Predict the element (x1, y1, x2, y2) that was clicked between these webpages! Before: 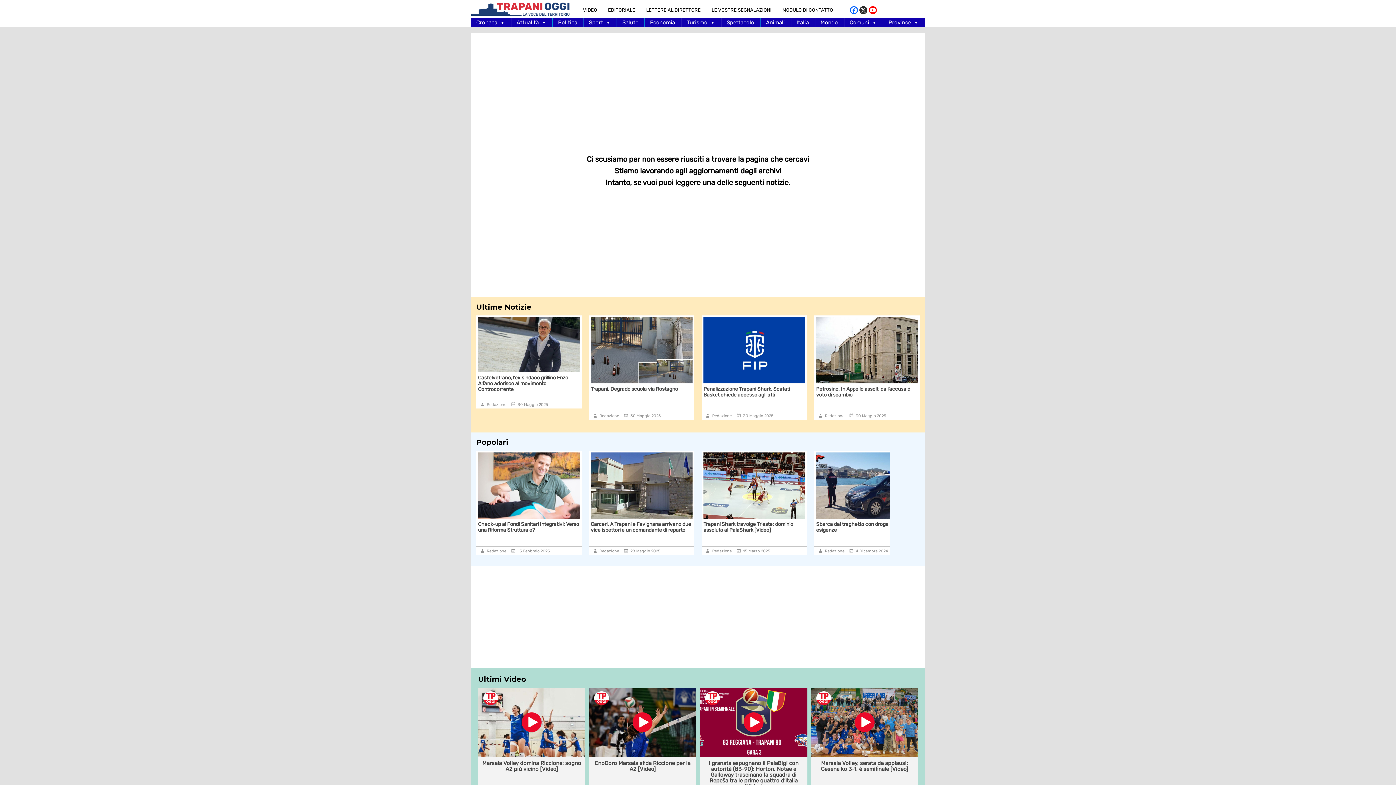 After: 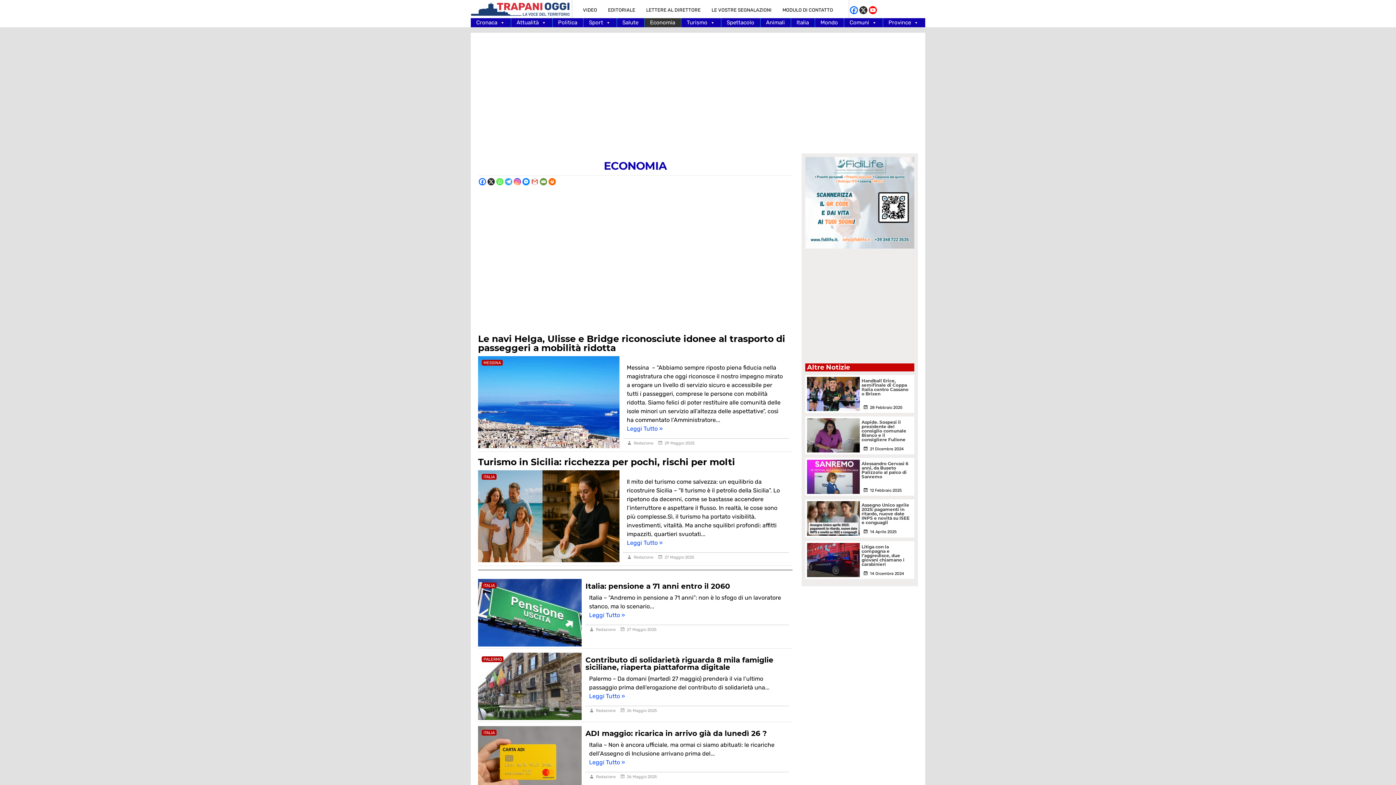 Action: label: Economia bbox: (644, 18, 681, 27)